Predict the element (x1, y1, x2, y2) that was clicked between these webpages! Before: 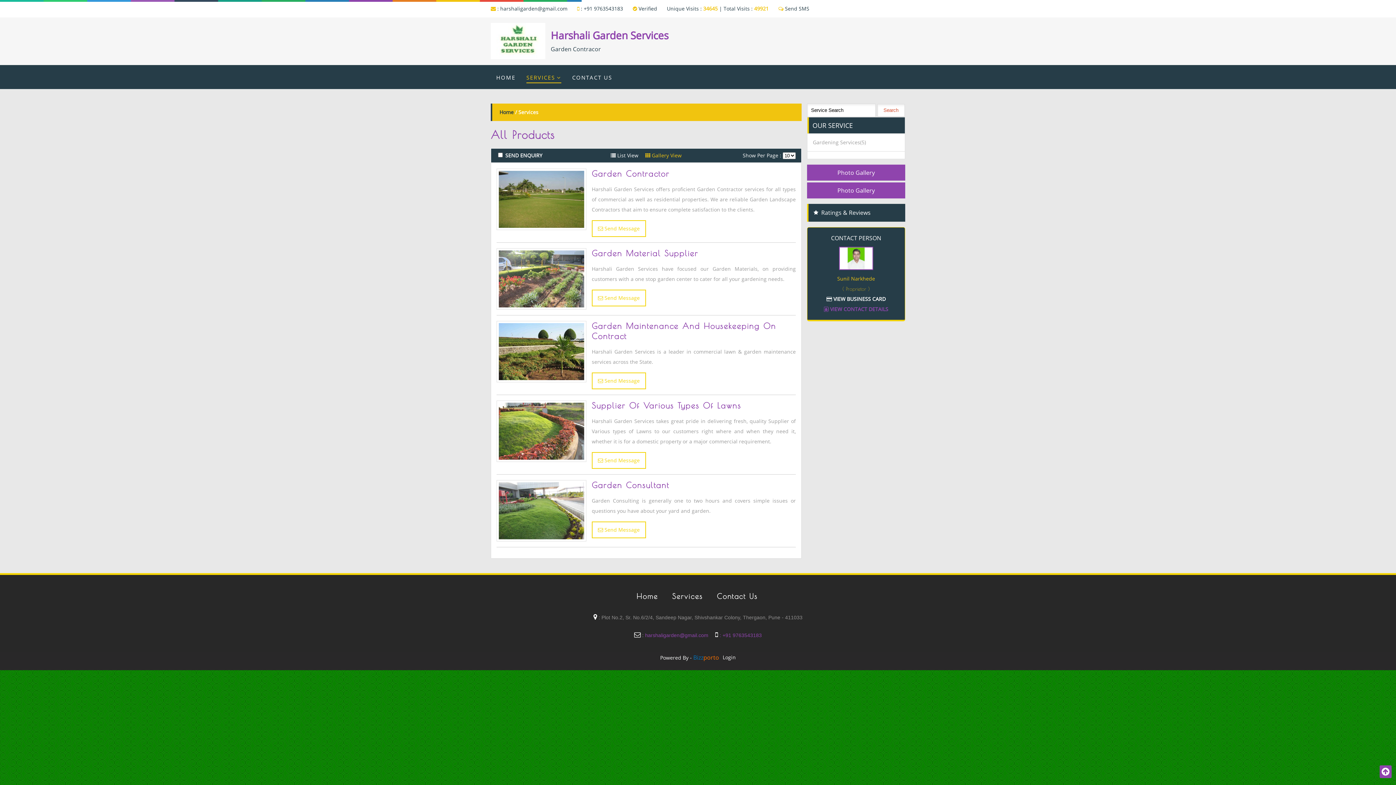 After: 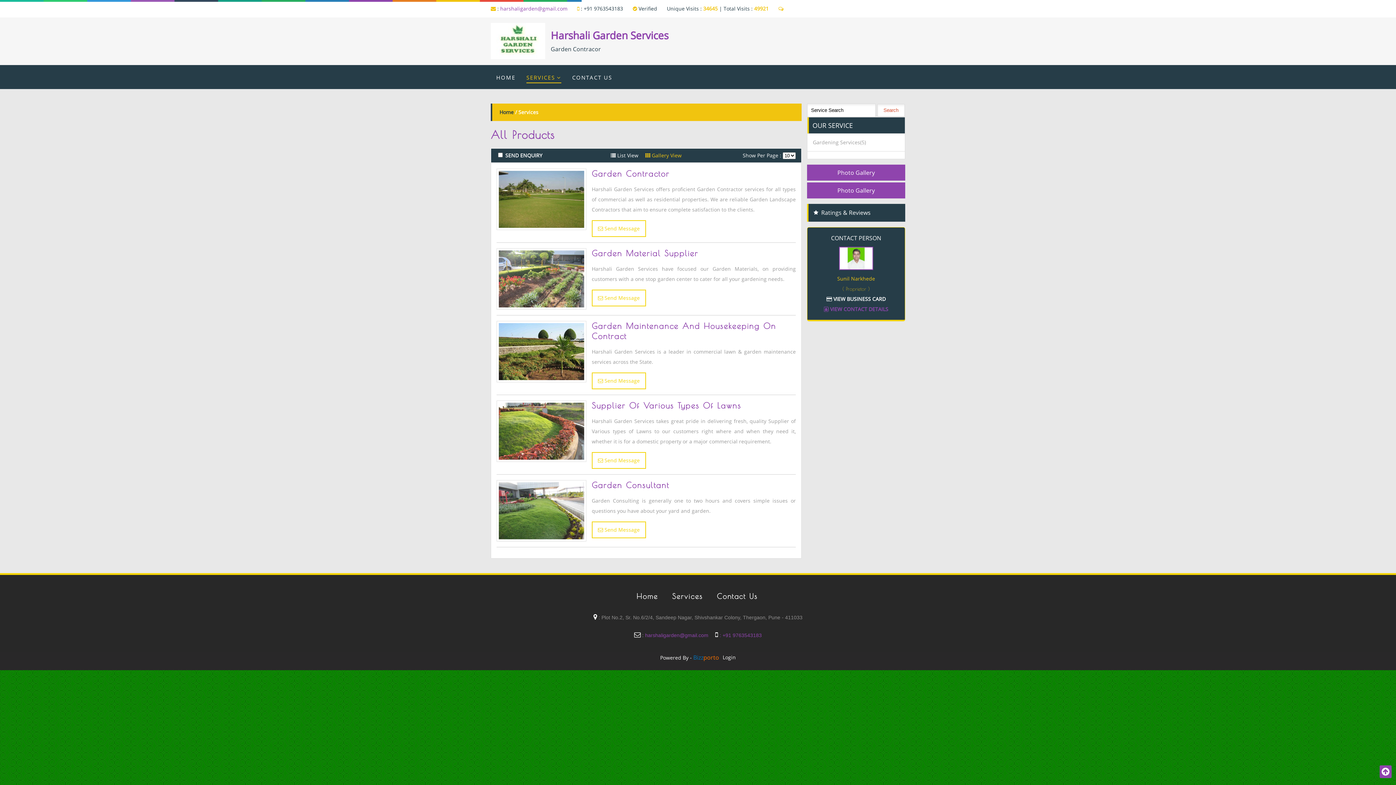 Action: label: harshaligarden@gmail.com bbox: (500, 5, 567, 12)